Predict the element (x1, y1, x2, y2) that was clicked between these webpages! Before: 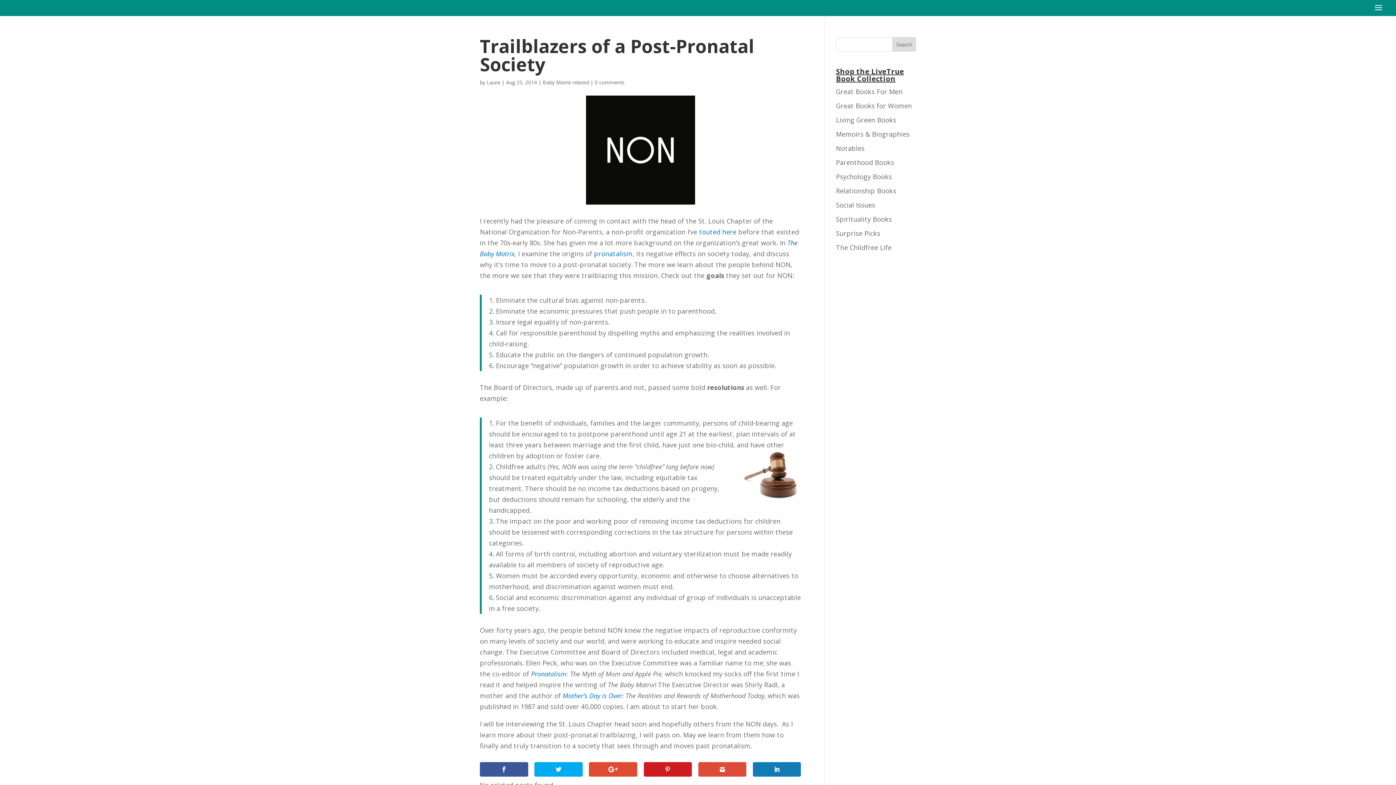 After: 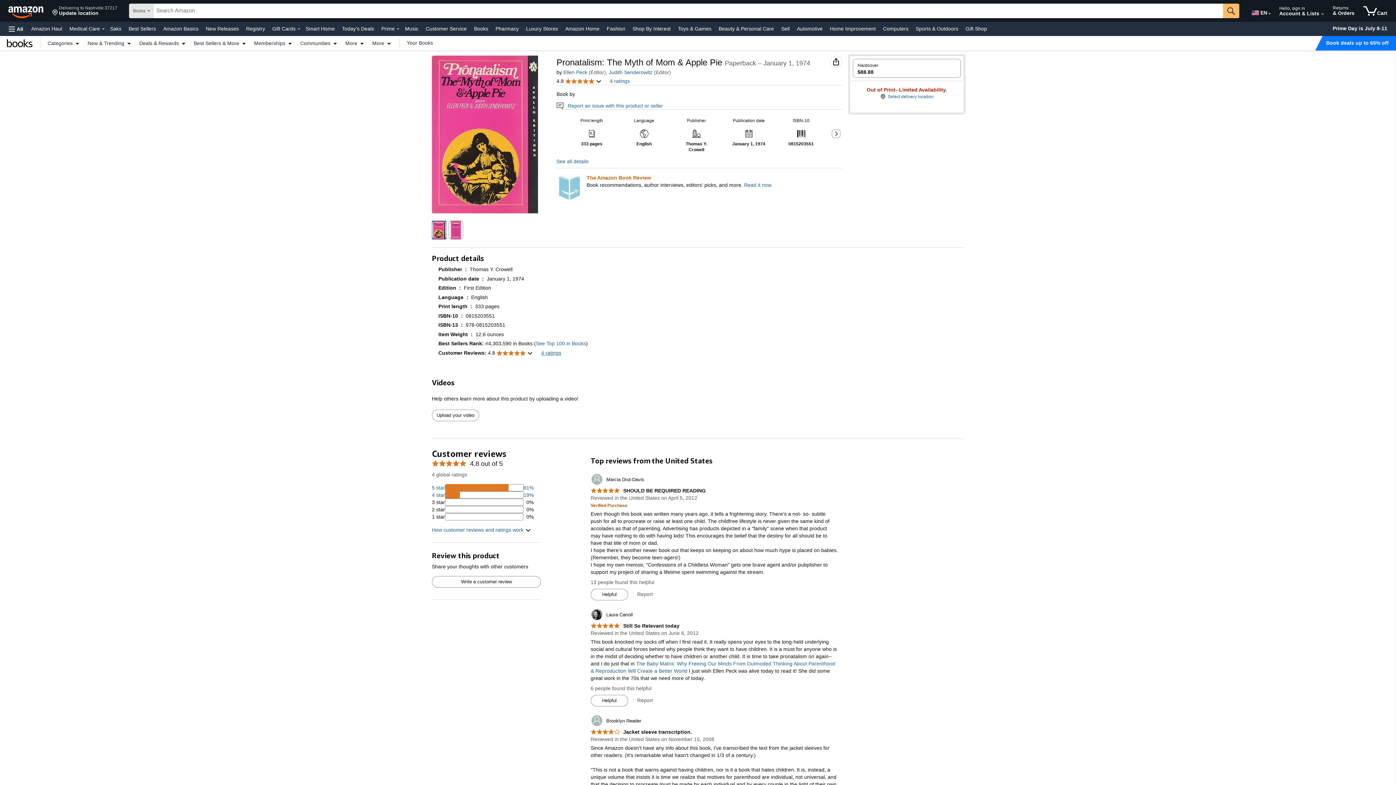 Action: bbox: (531, 669, 566, 678) label: Pronatalism